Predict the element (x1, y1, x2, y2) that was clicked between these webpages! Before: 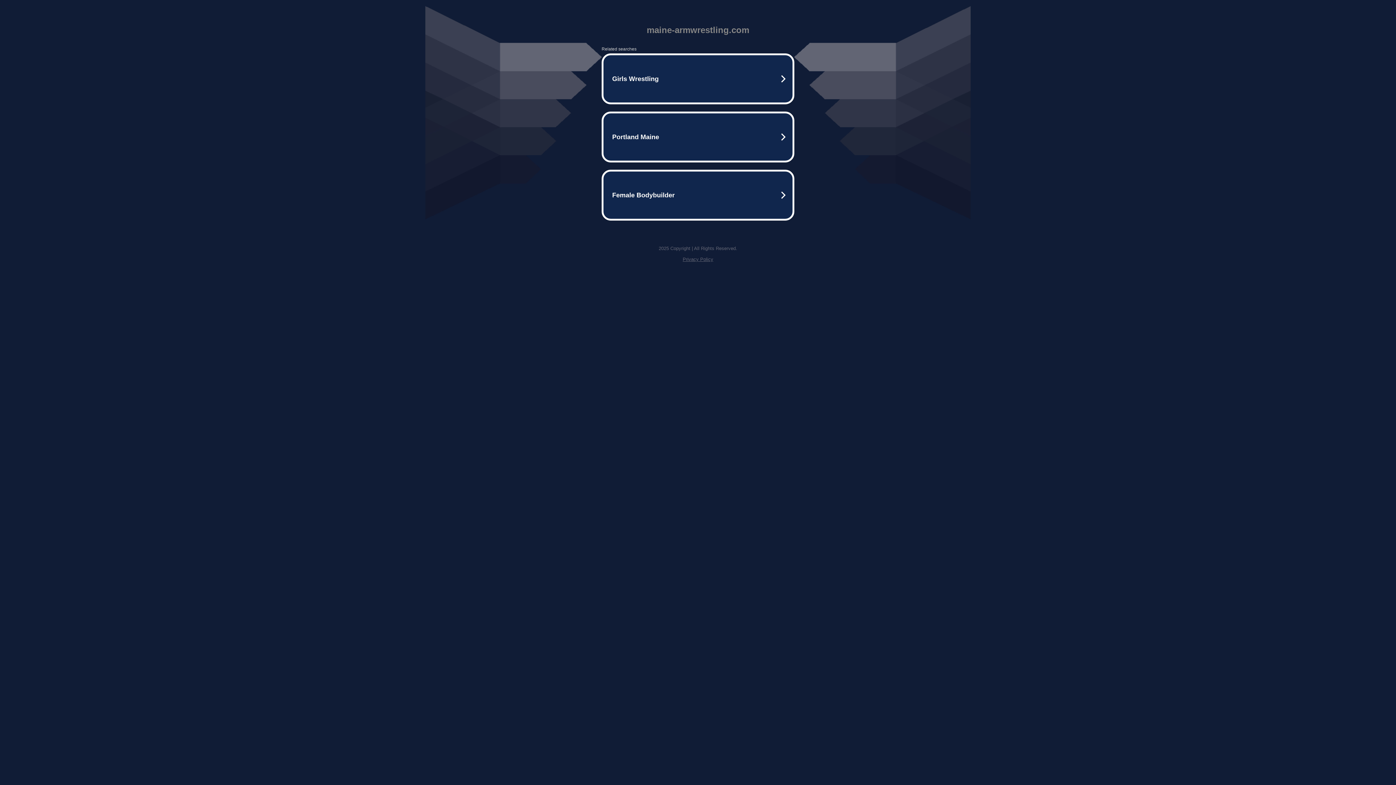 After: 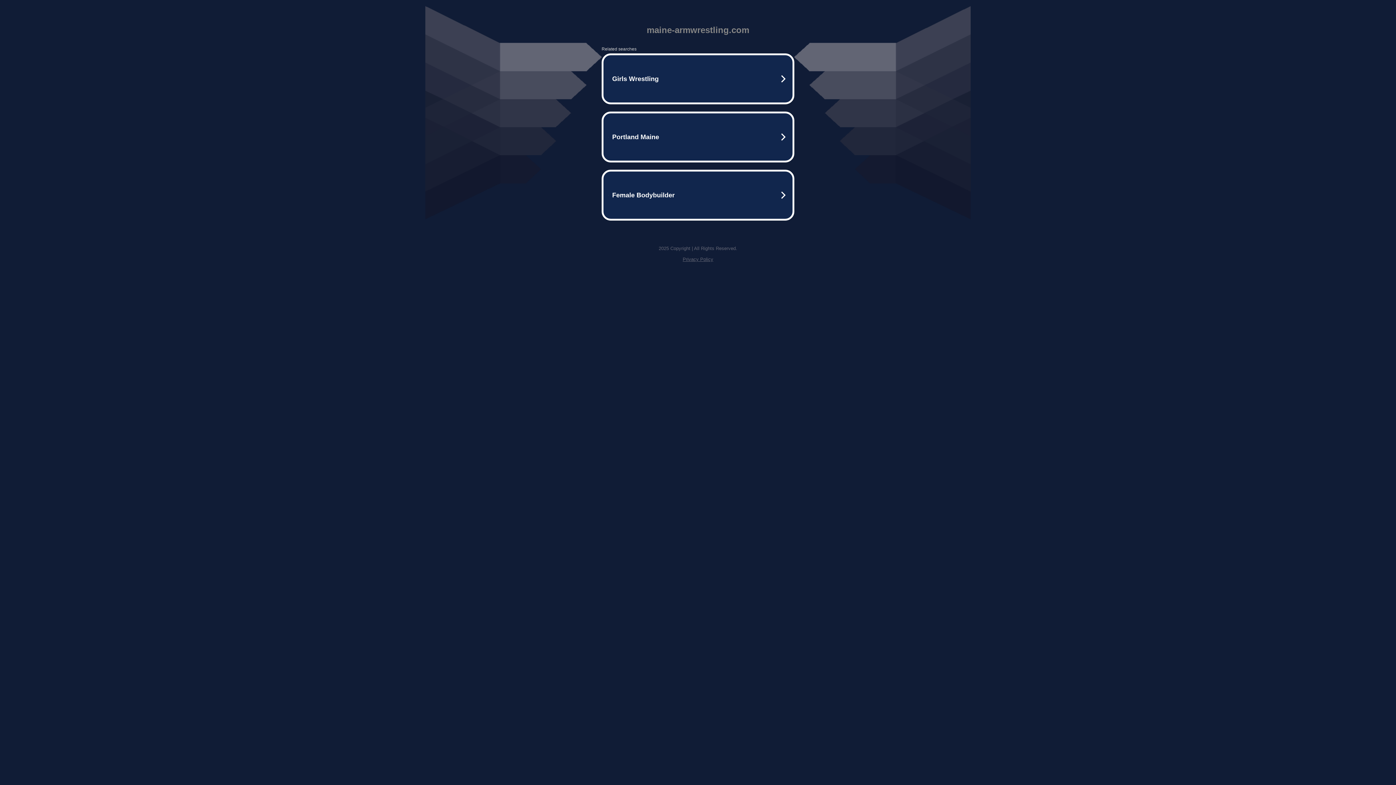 Action: bbox: (682, 256, 713, 262) label: Privacy Policy